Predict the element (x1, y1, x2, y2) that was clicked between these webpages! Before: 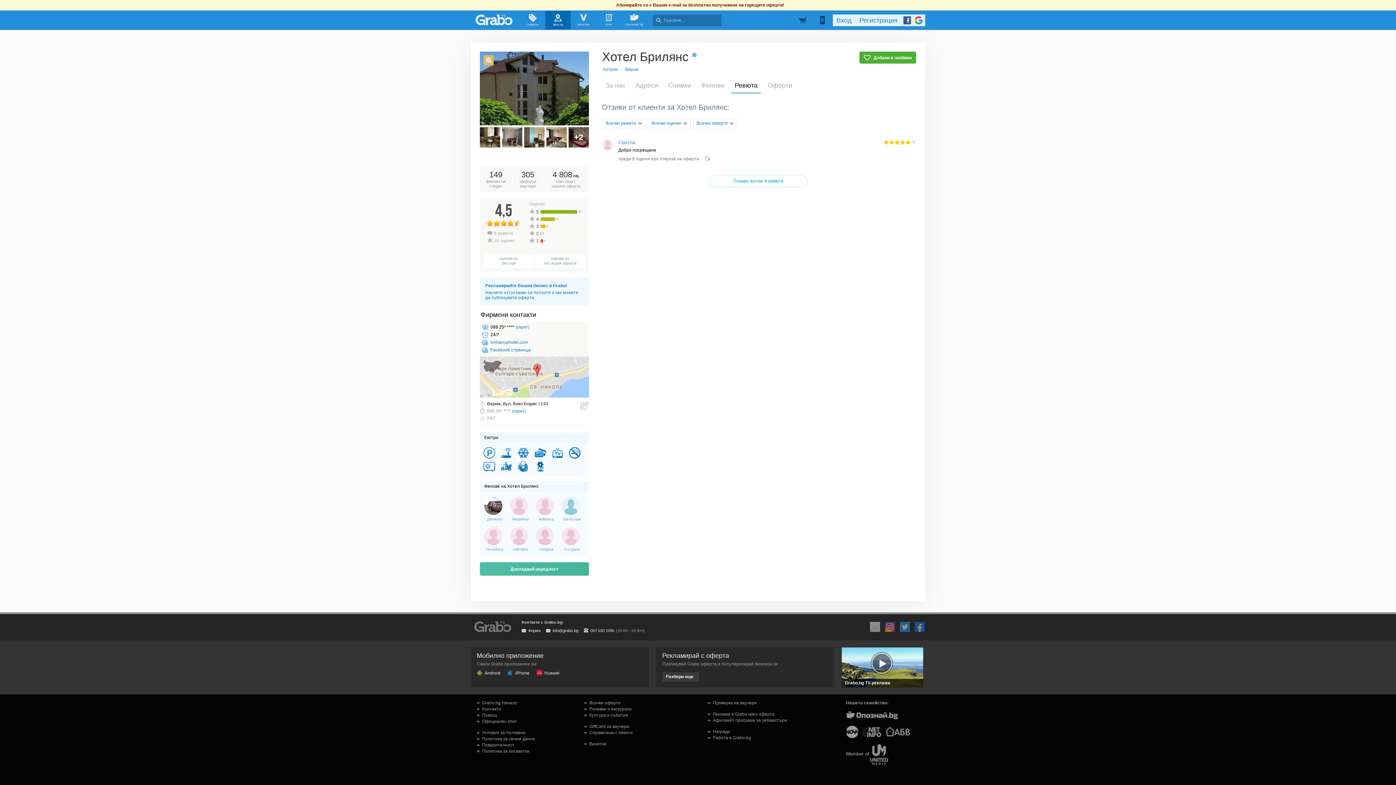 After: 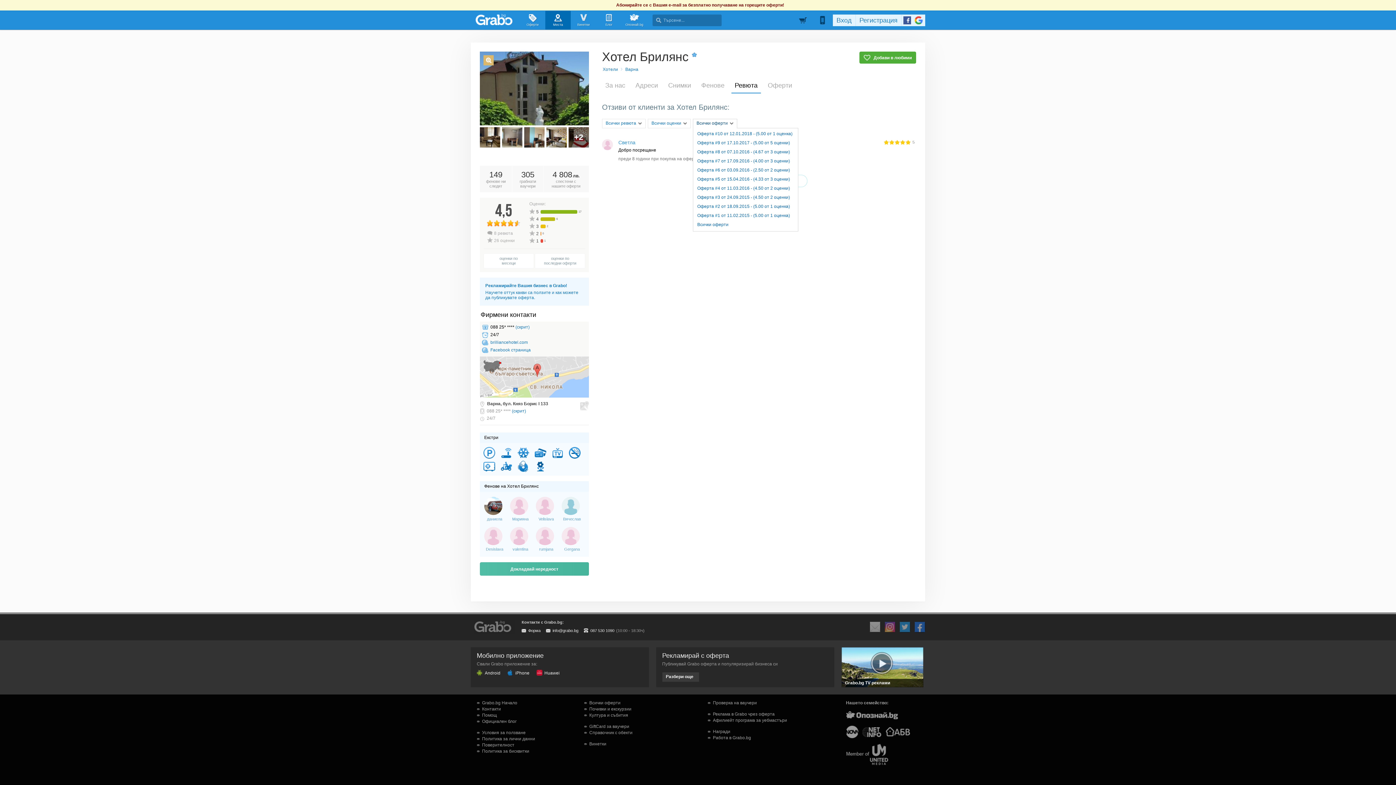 Action: bbox: (693, 118, 737, 128) label: Всички оферти